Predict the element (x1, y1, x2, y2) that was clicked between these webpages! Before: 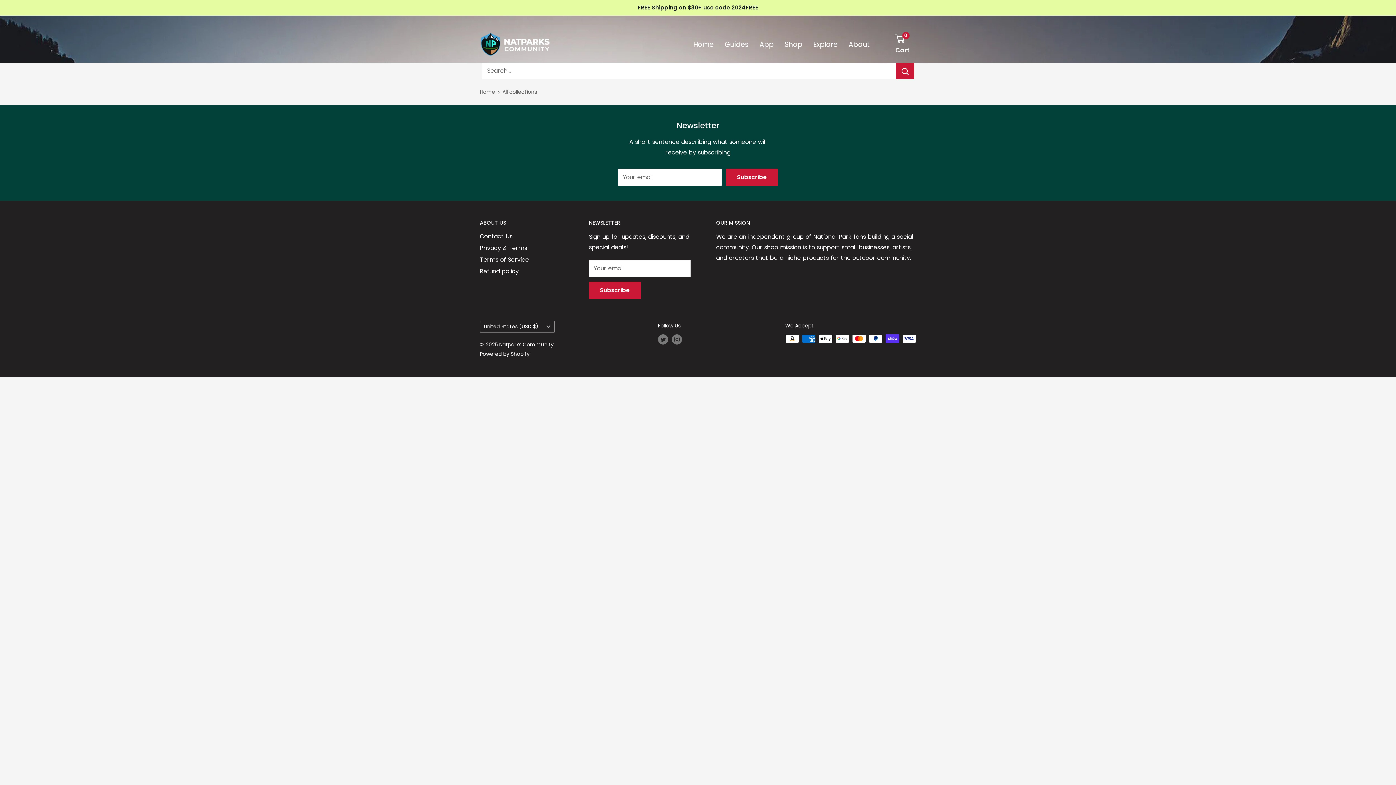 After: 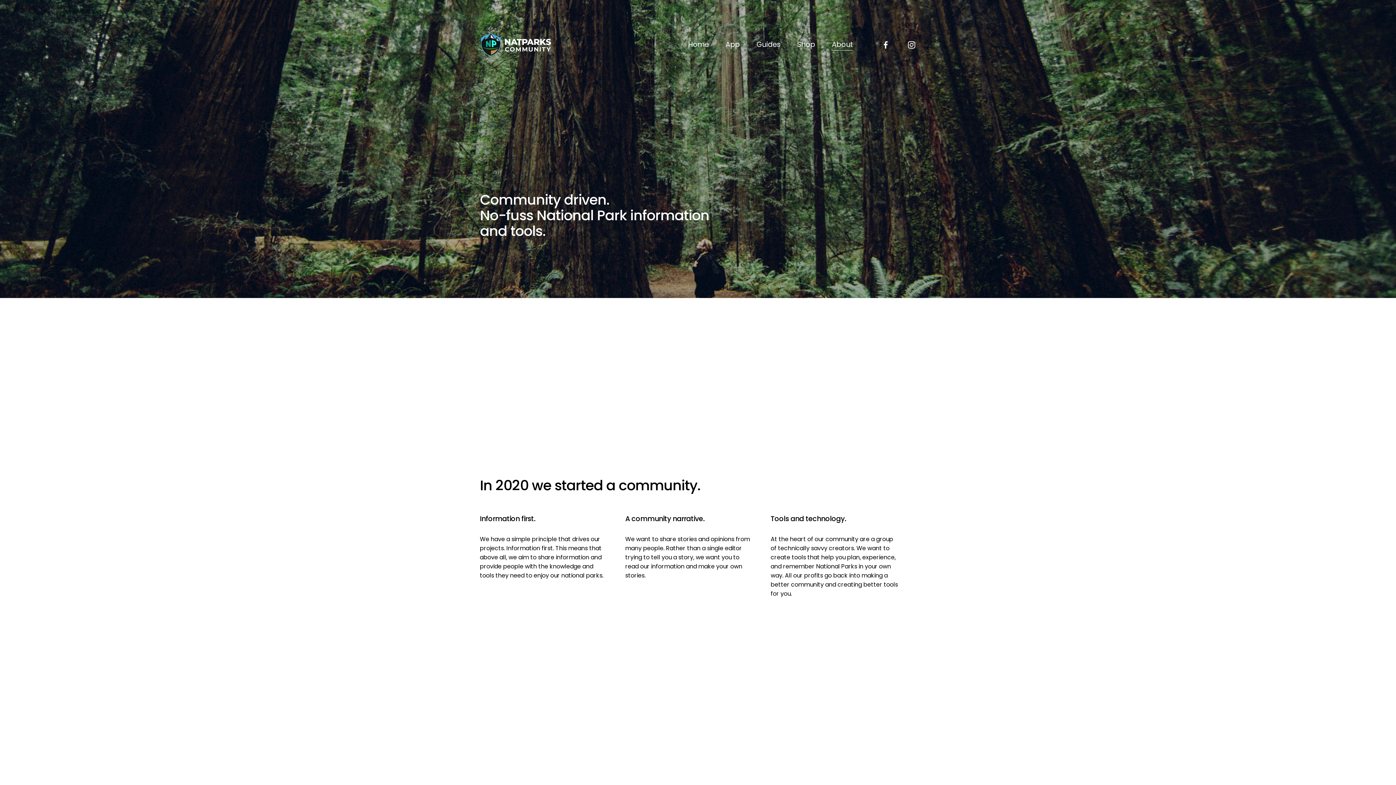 Action: label: About bbox: (848, 38, 870, 50)